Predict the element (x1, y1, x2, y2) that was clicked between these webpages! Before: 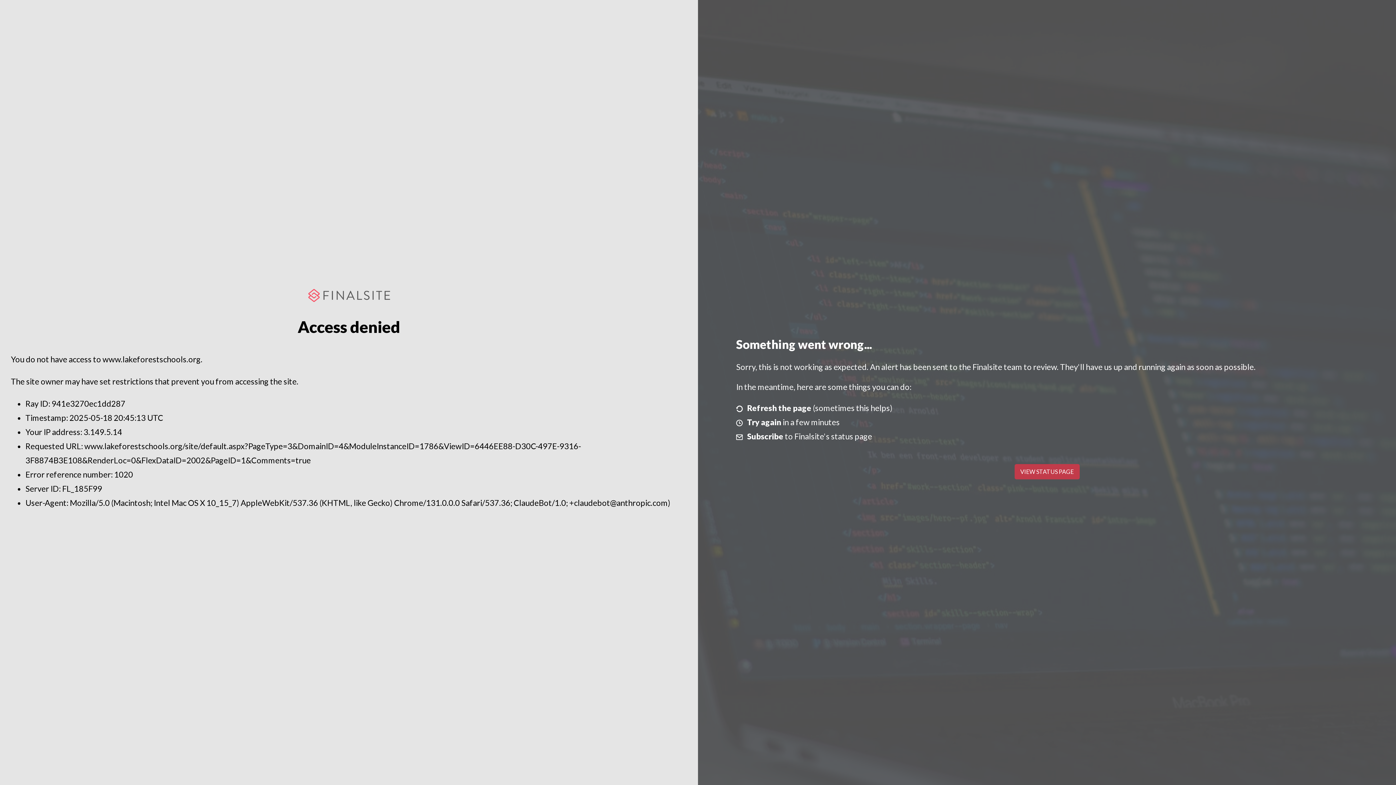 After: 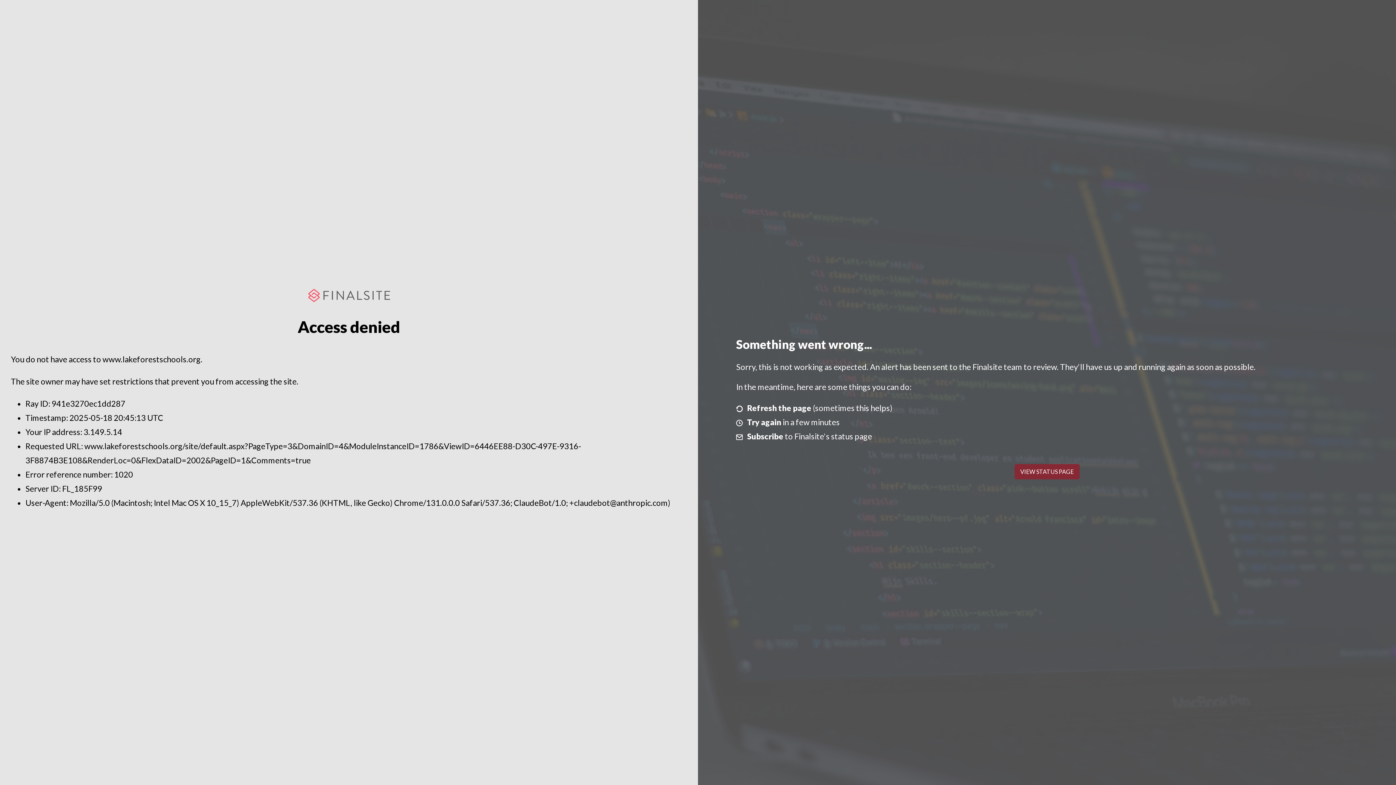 Action: bbox: (1014, 464, 1079, 479) label: VIEW STATUS PAGE